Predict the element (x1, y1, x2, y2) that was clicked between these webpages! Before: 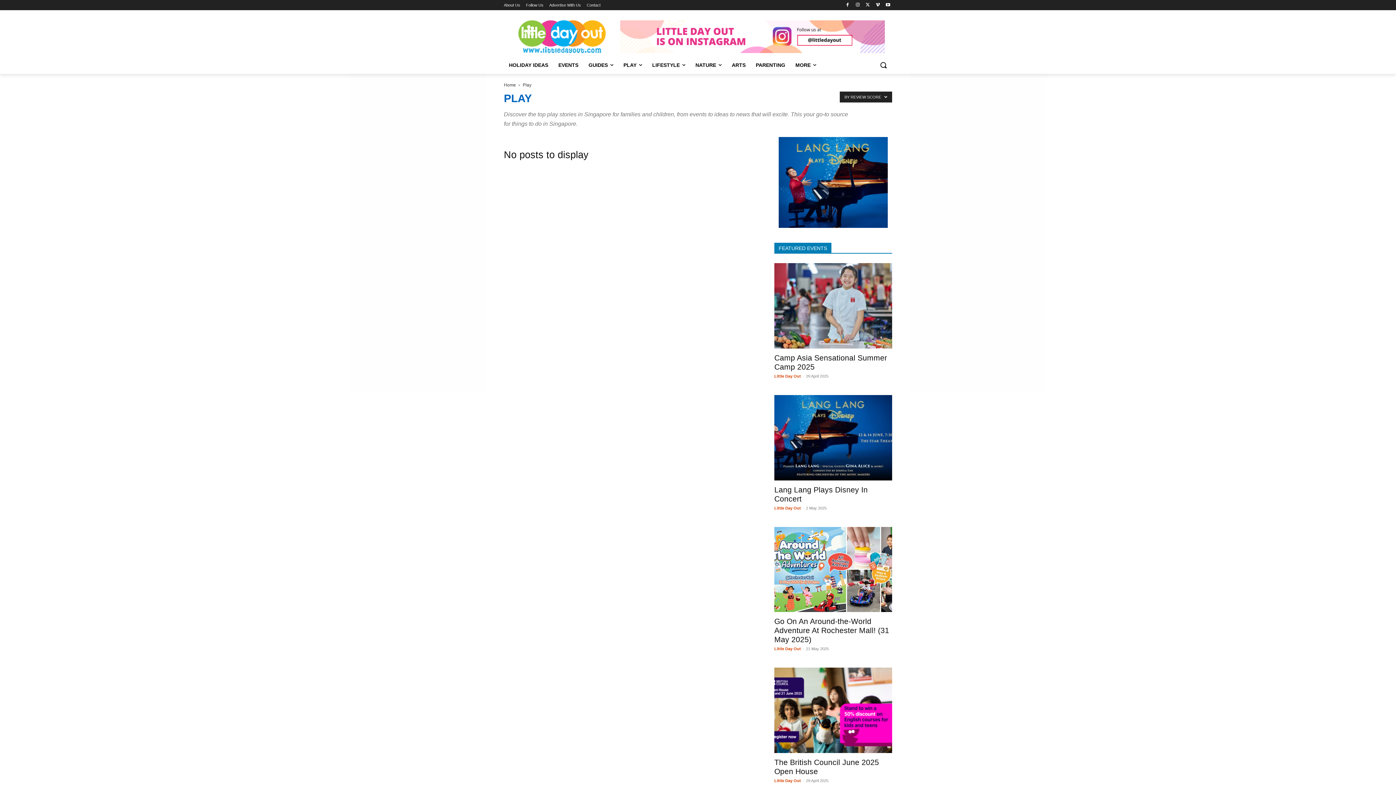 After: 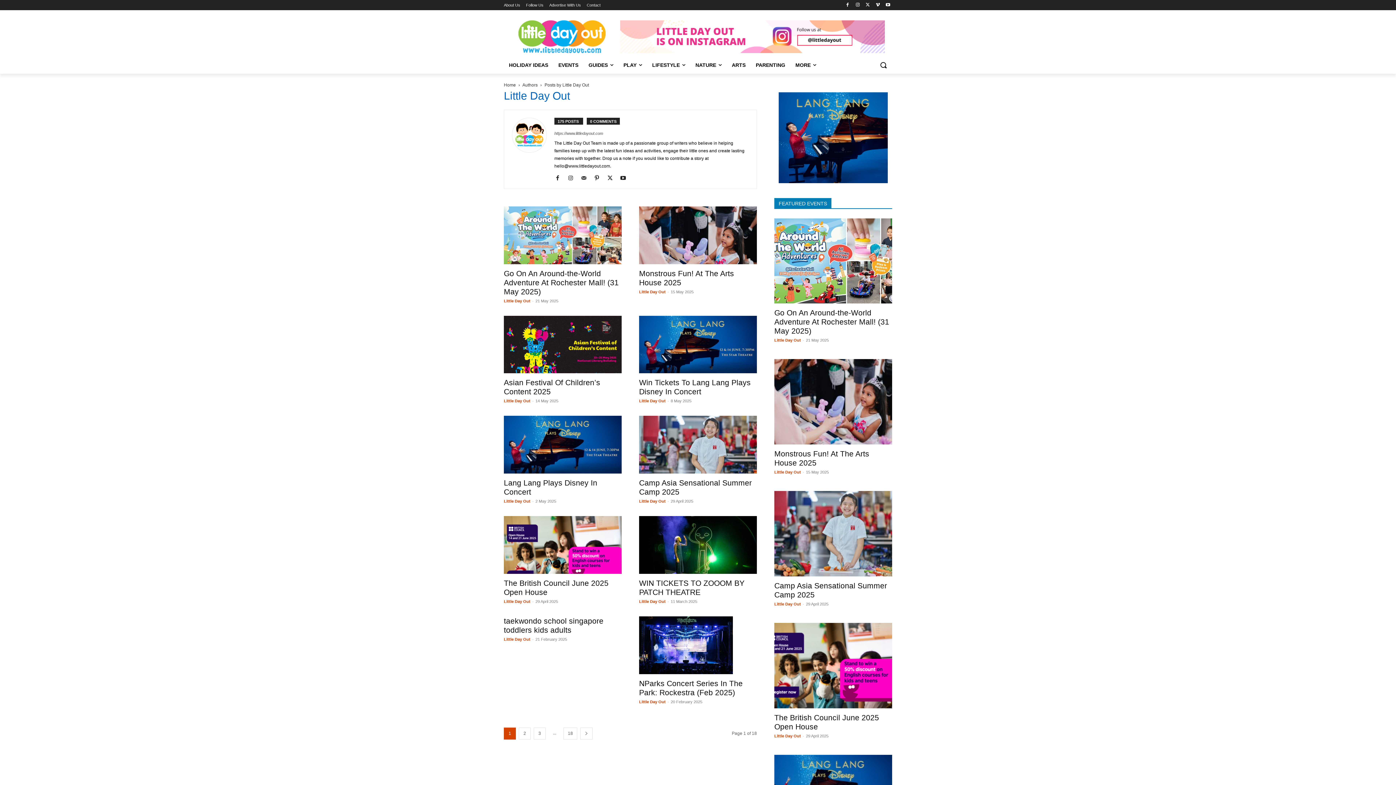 Action: bbox: (774, 374, 801, 378) label: Little Day Out